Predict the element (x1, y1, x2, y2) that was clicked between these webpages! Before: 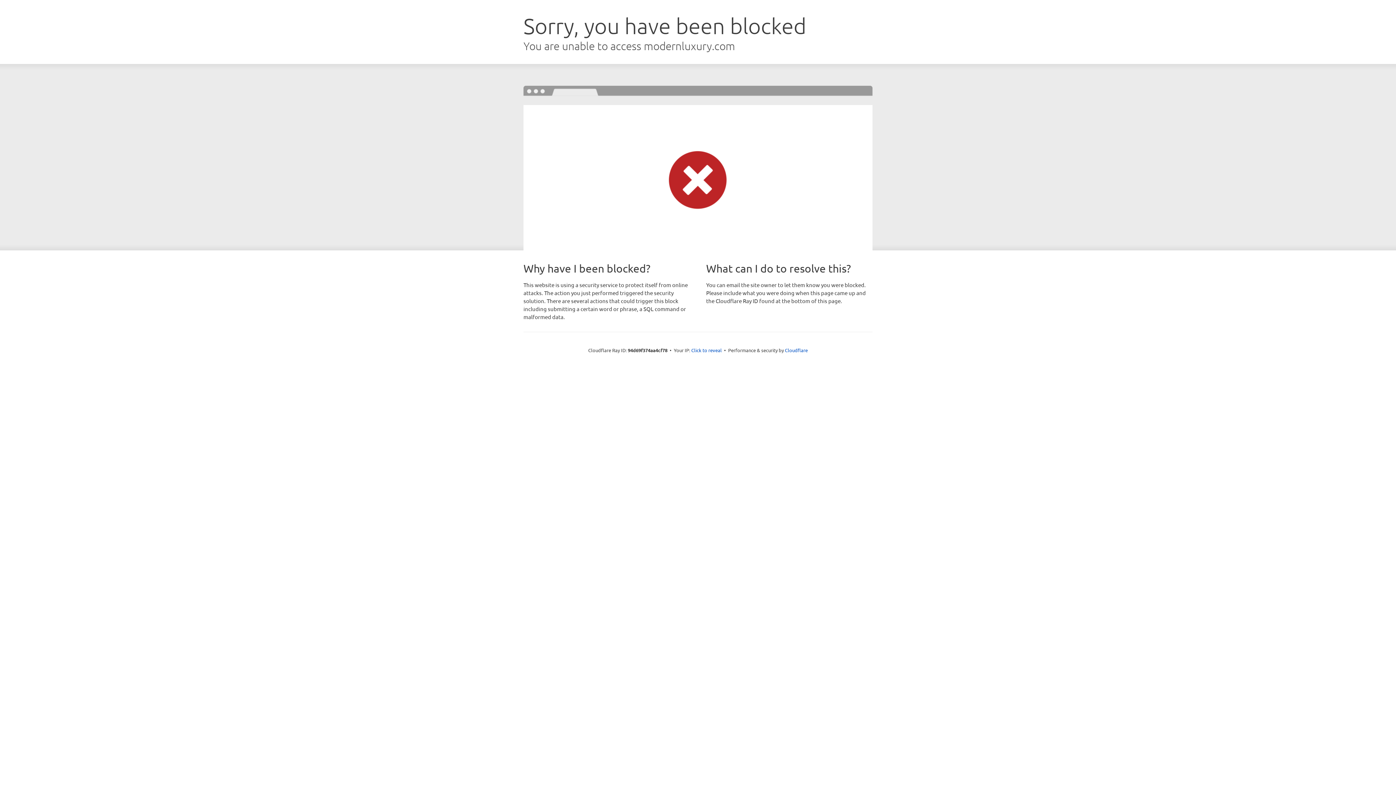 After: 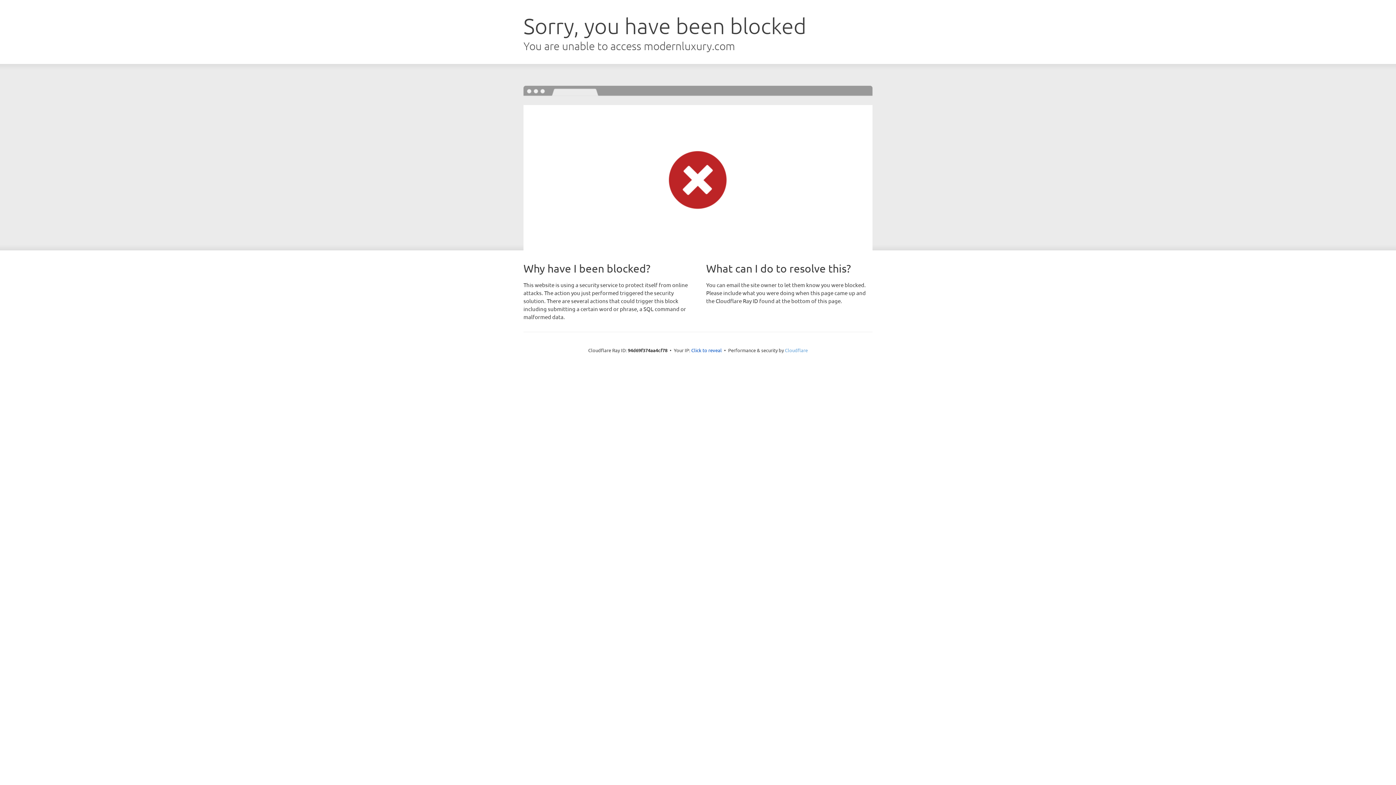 Action: label: Cloudflare bbox: (785, 347, 808, 353)